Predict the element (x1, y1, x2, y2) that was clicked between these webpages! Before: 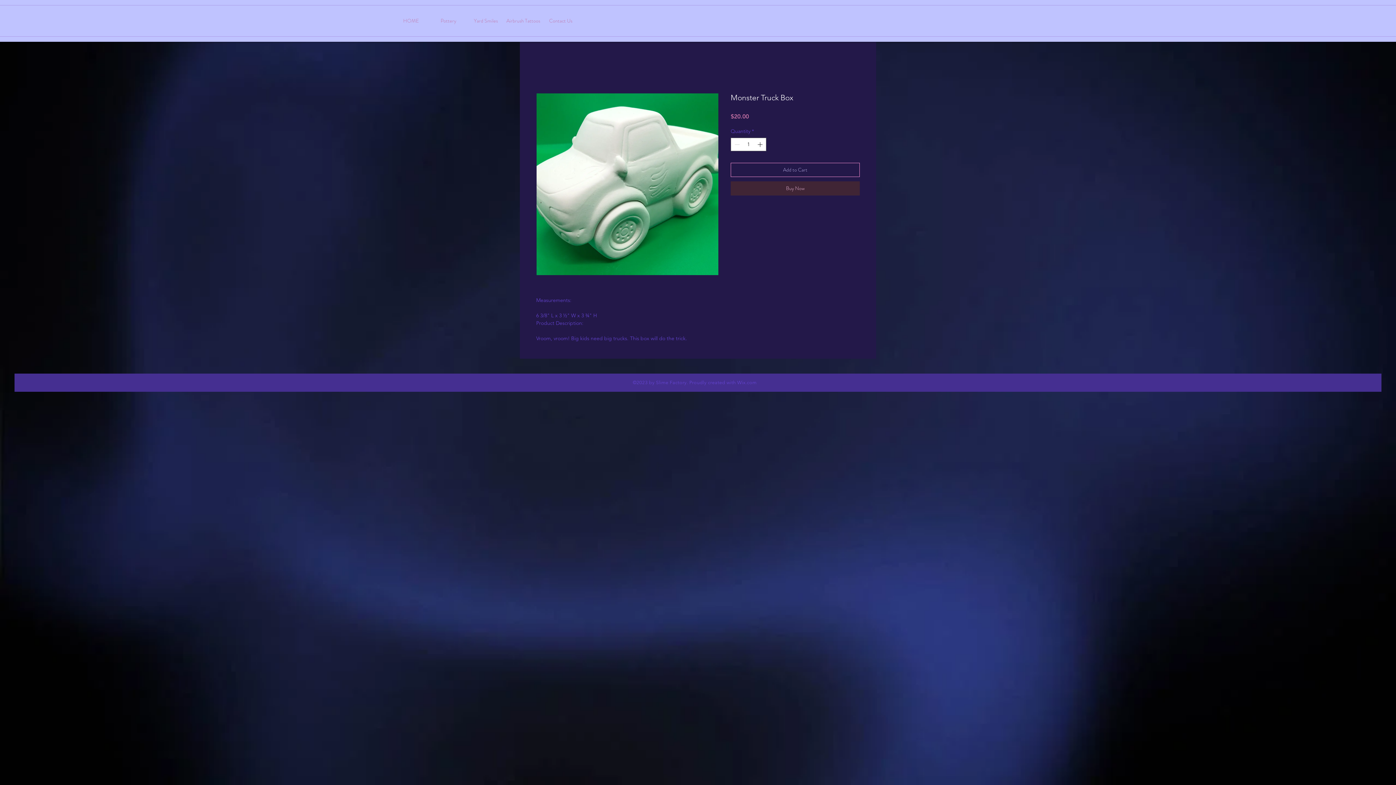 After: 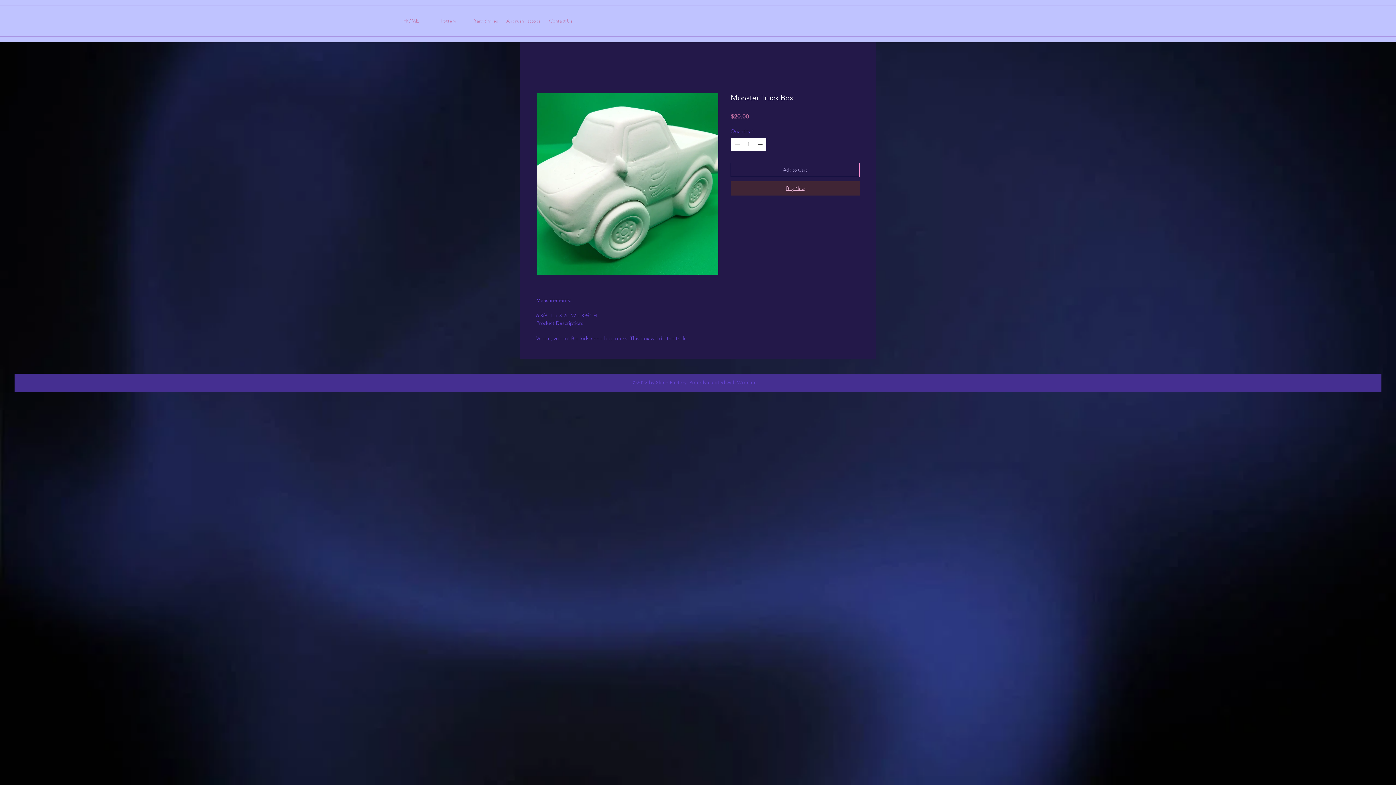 Action: label: Buy Now bbox: (730, 181, 860, 195)